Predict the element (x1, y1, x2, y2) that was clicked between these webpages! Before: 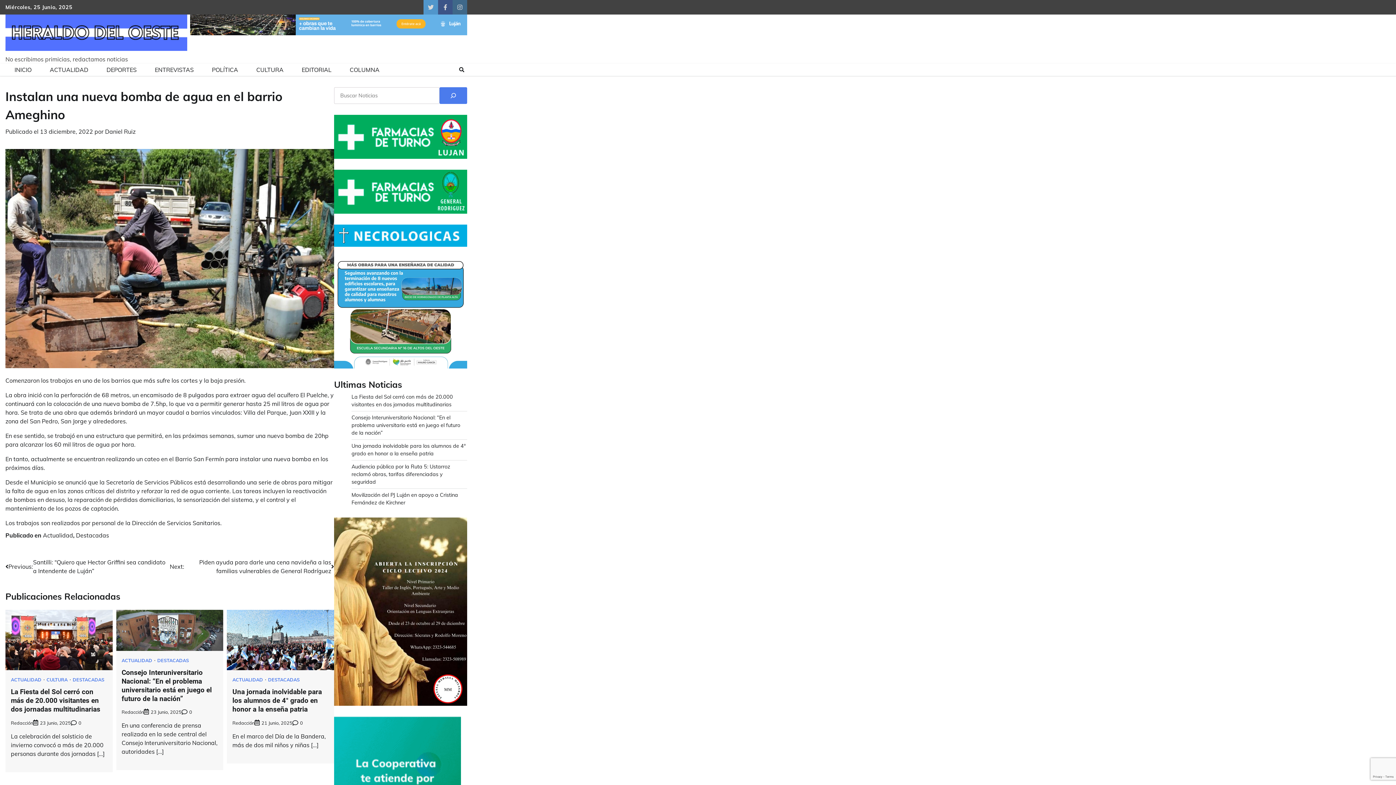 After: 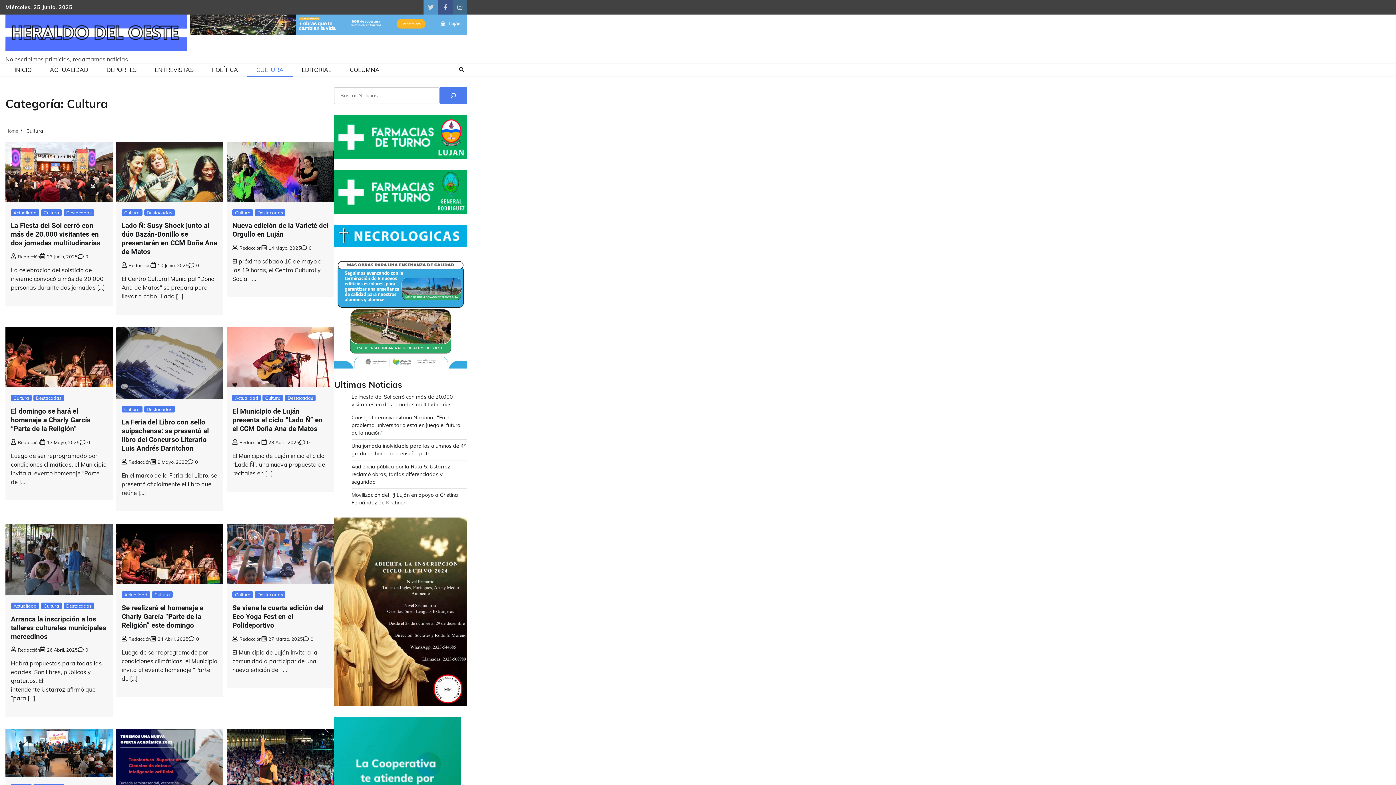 Action: bbox: (247, 63, 292, 76) label: CULTURA